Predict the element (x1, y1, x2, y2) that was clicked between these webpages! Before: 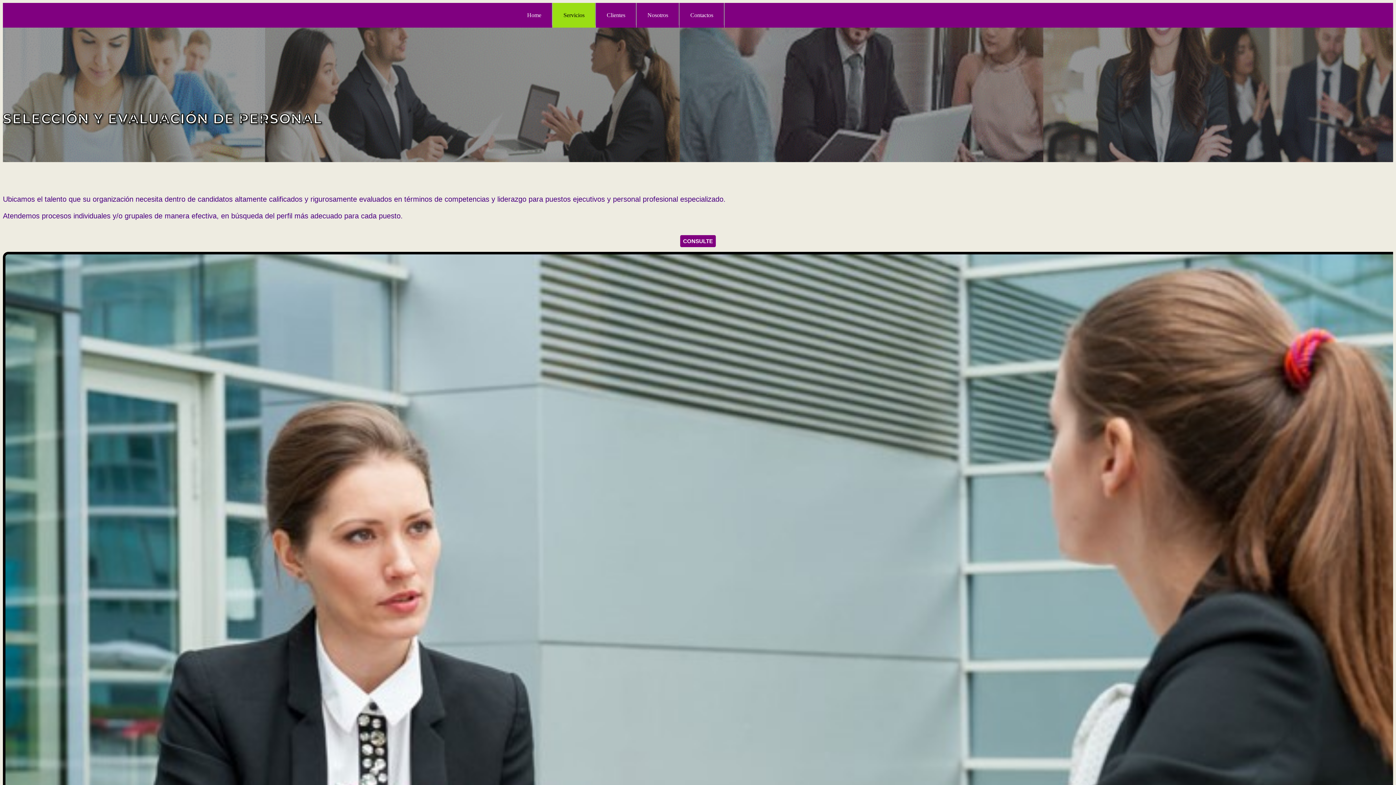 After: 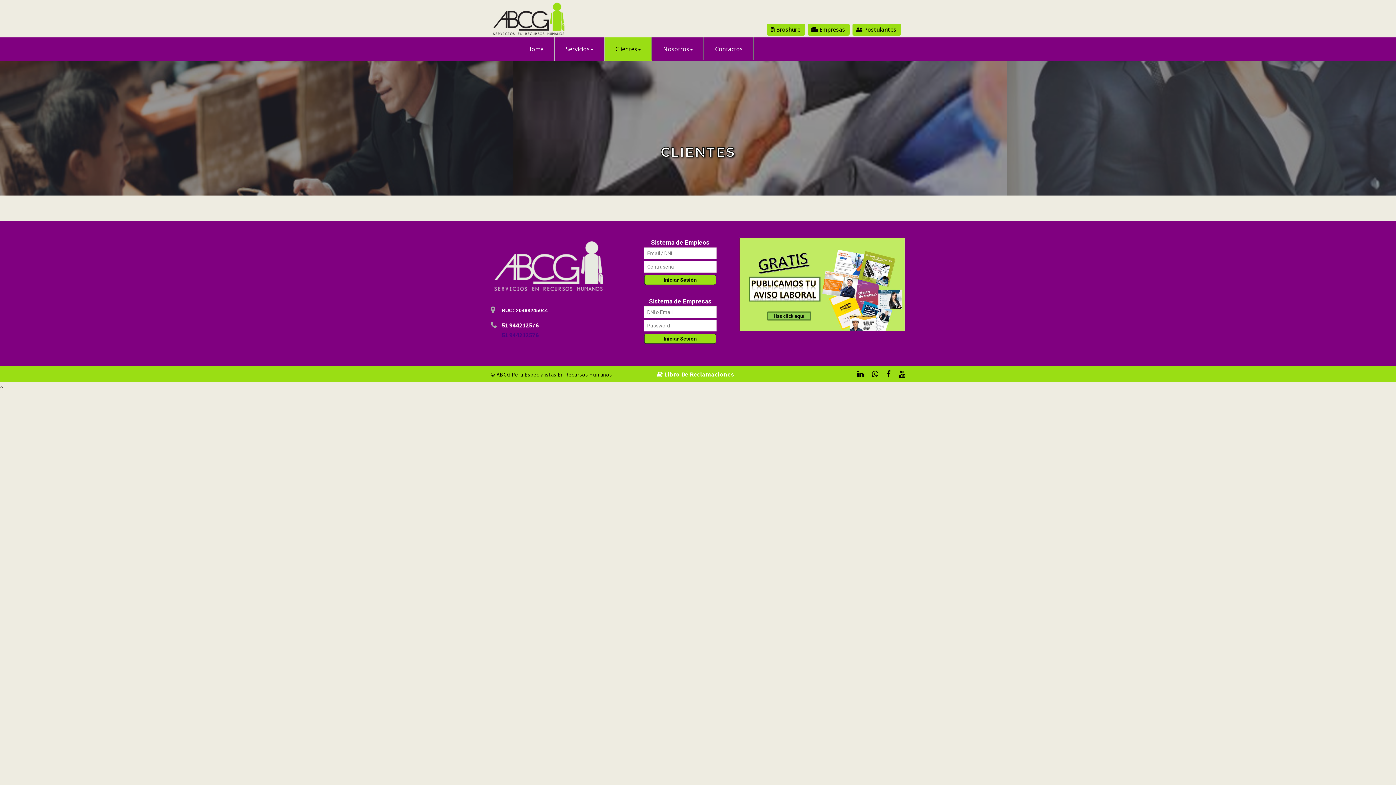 Action: bbox: (596, 2, 636, 27) label: Clientes